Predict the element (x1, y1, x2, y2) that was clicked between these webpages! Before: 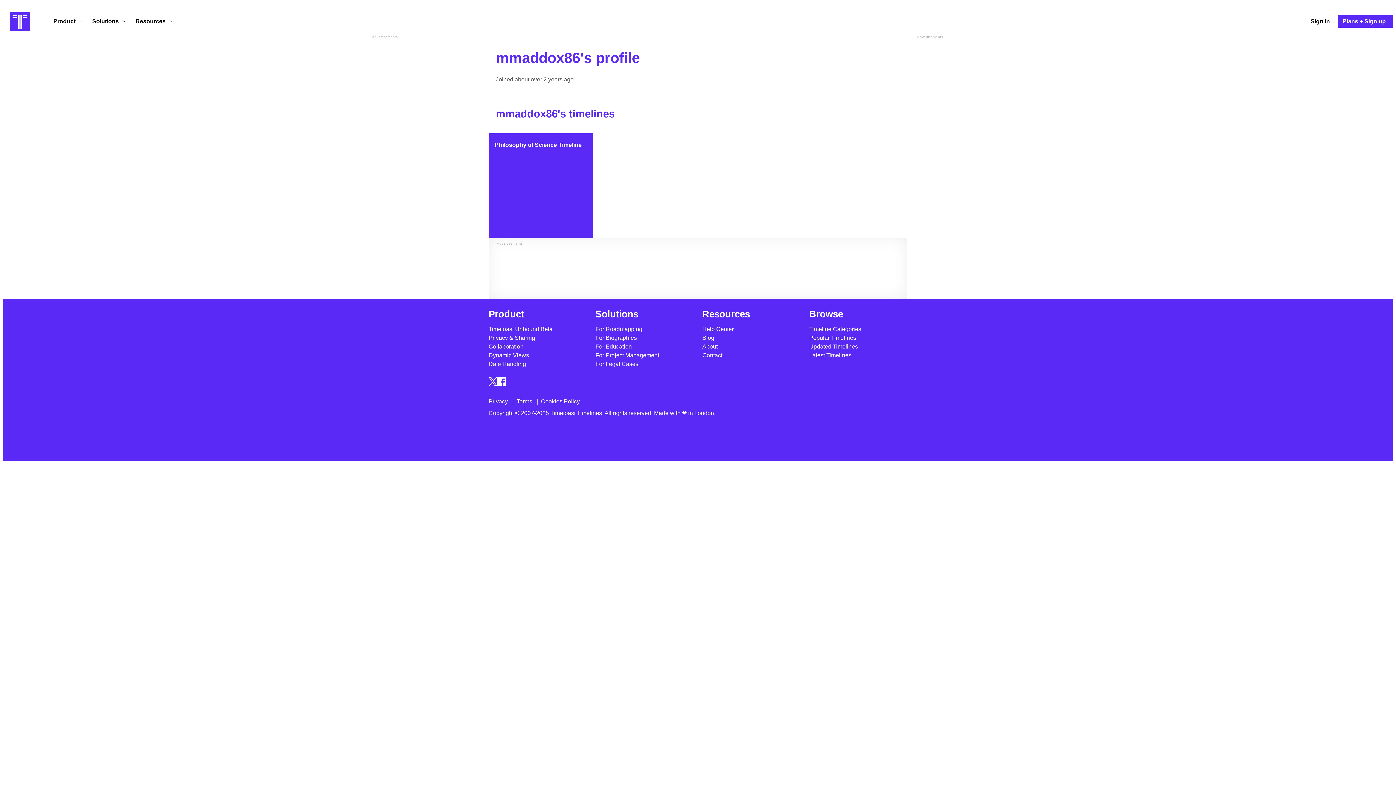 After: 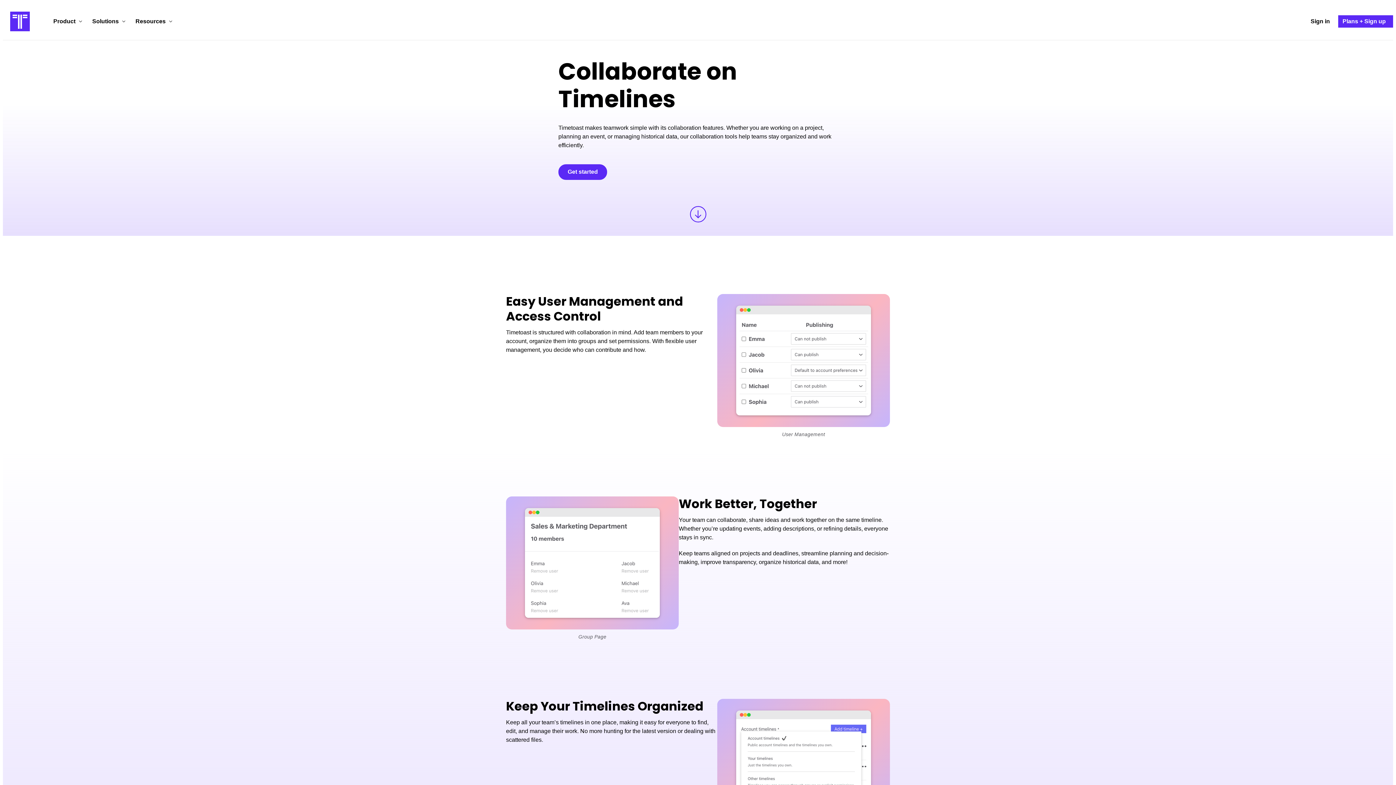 Action: bbox: (488, 343, 523, 349) label: Collaboration